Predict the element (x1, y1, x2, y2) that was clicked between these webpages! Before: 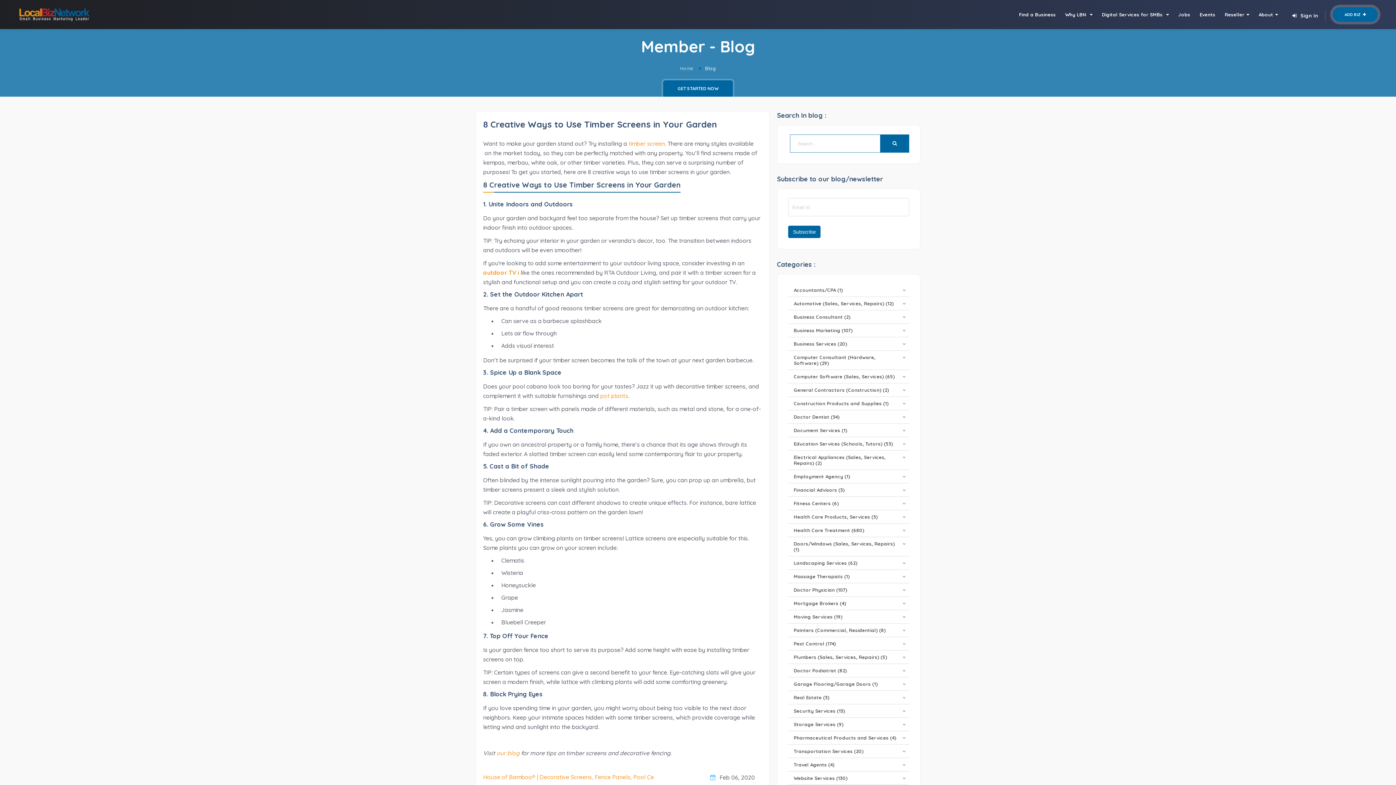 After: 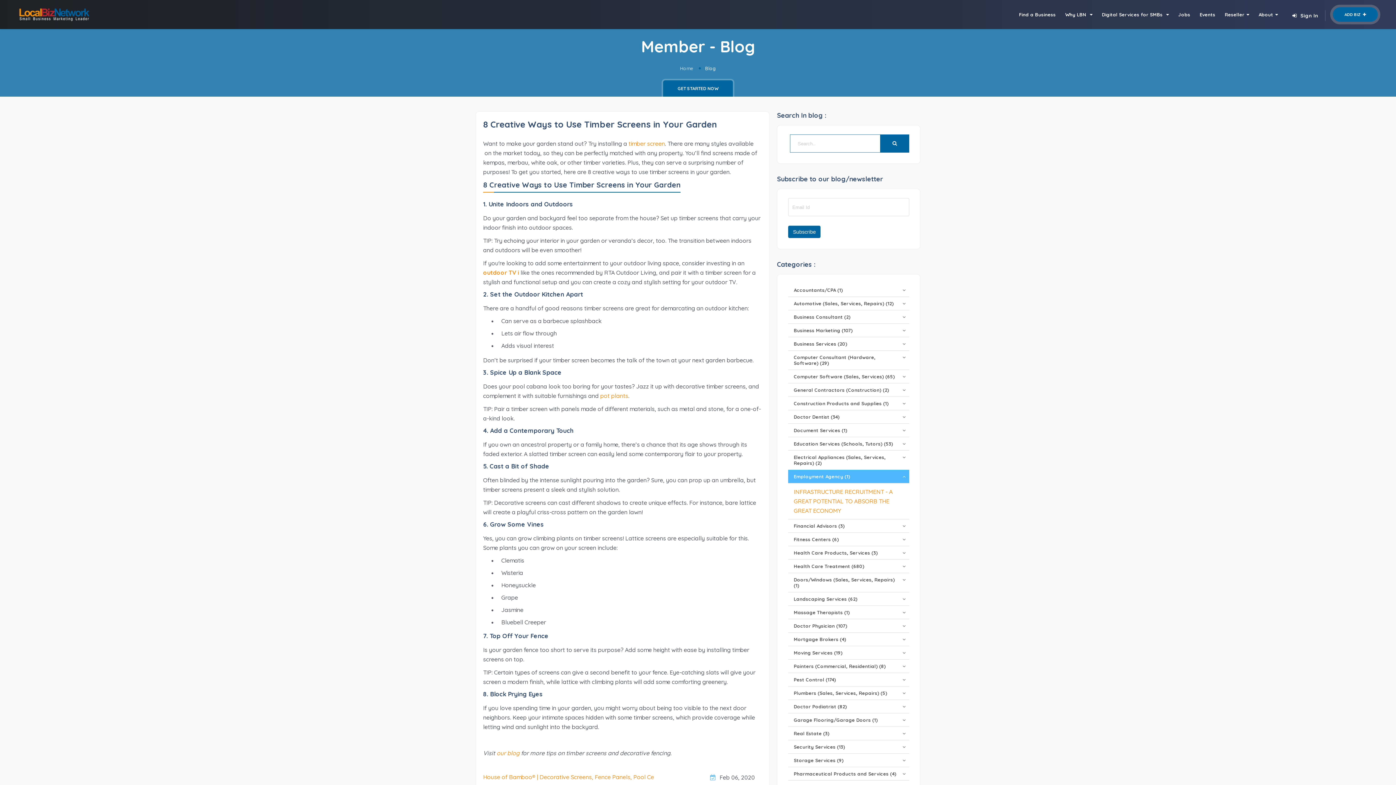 Action: label: Employment Agency (1) bbox: (788, 470, 909, 483)